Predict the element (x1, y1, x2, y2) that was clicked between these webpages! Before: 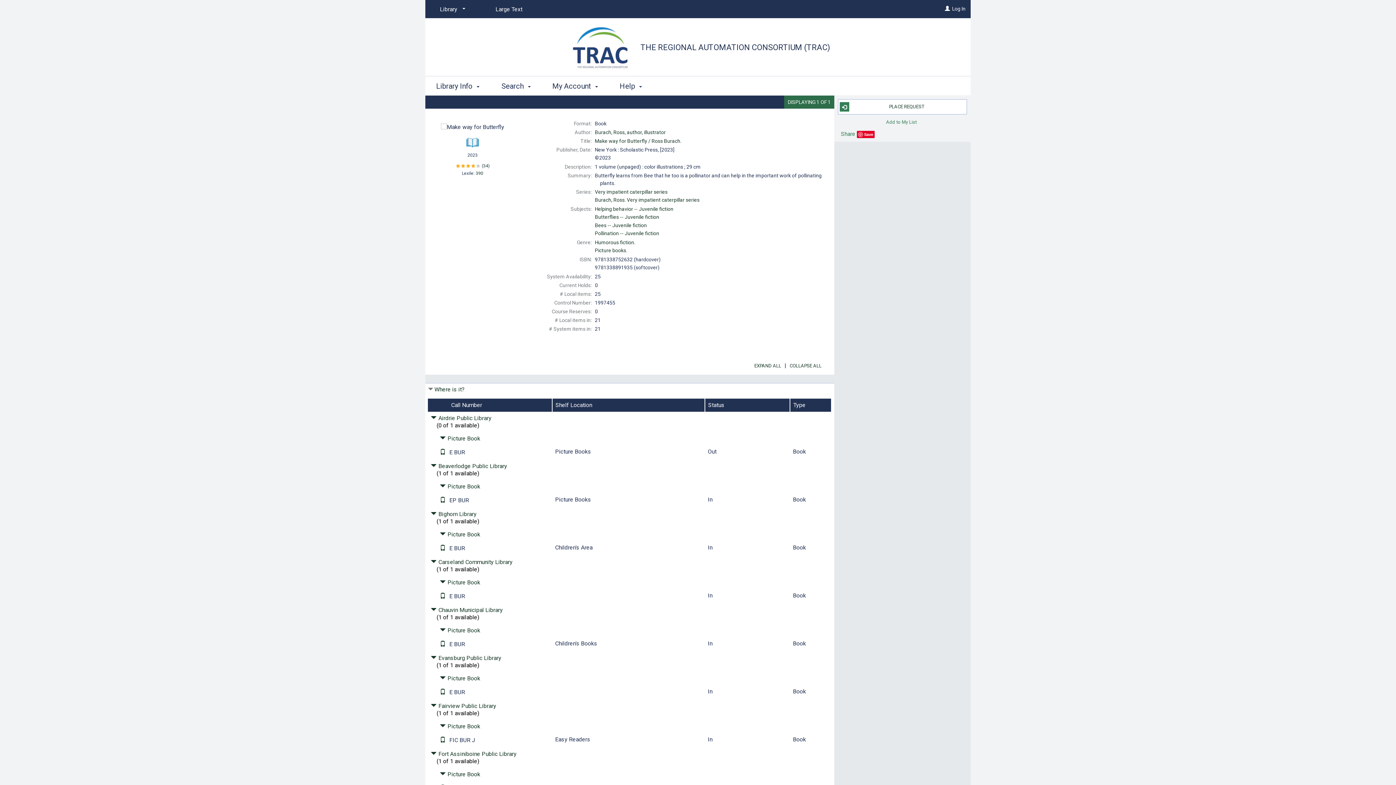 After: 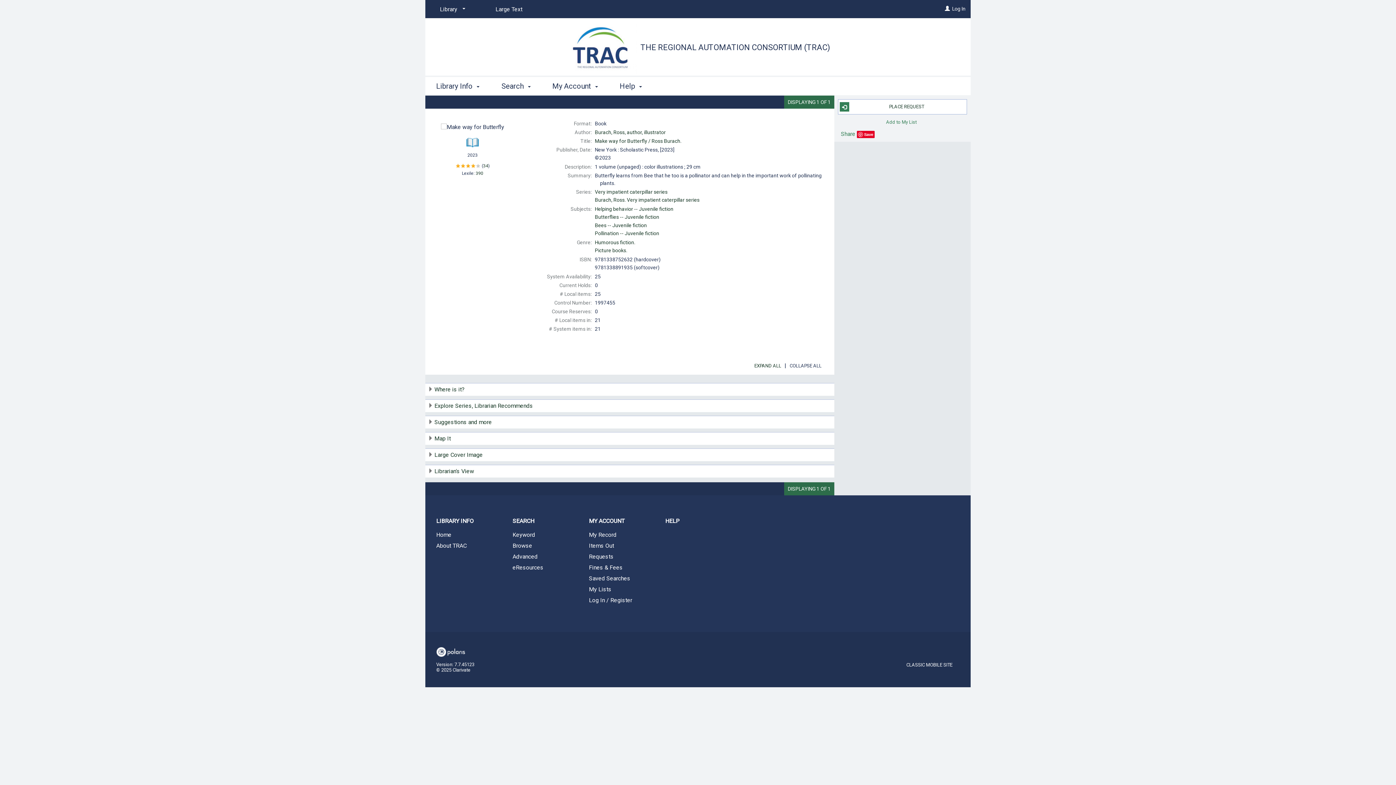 Action: label: COLLAPSE ALL bbox: (788, 361, 823, 370)